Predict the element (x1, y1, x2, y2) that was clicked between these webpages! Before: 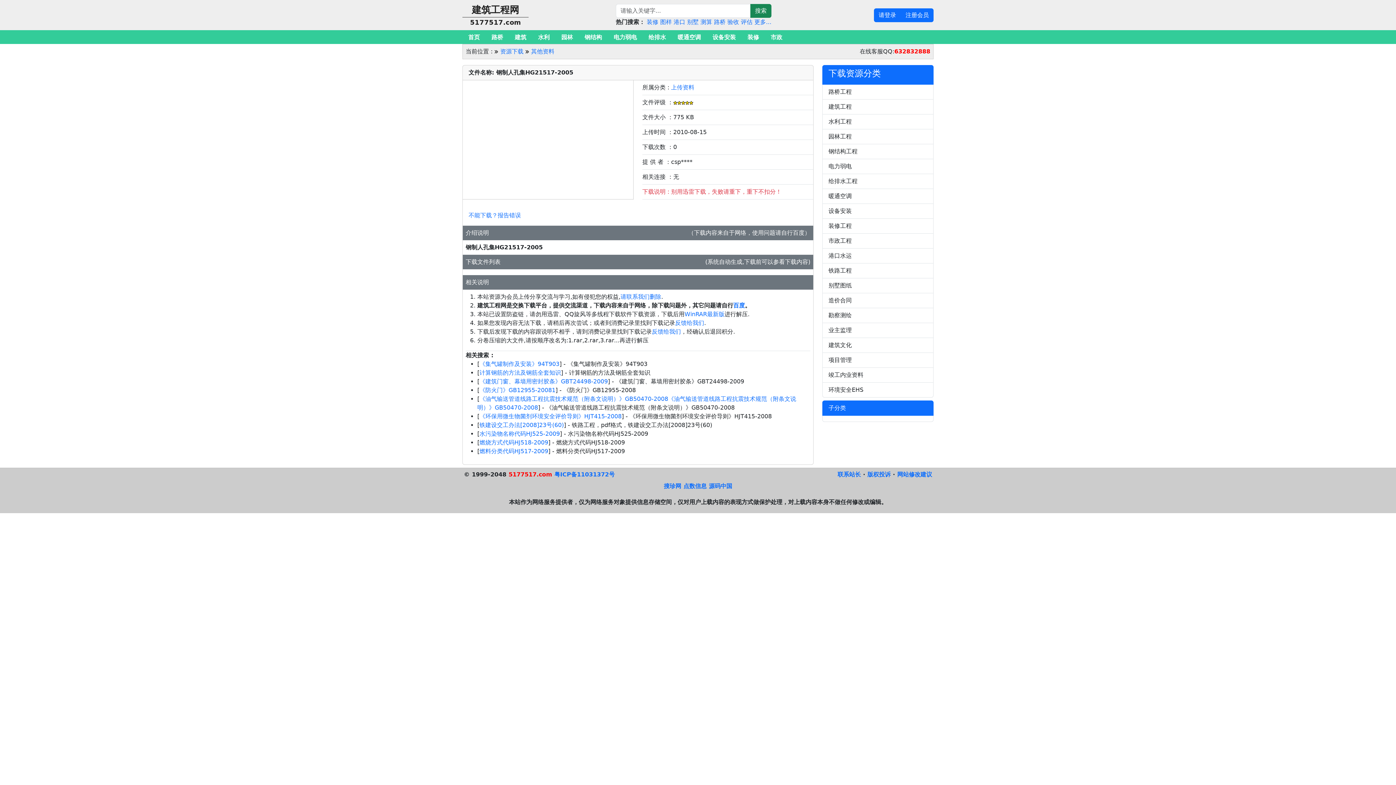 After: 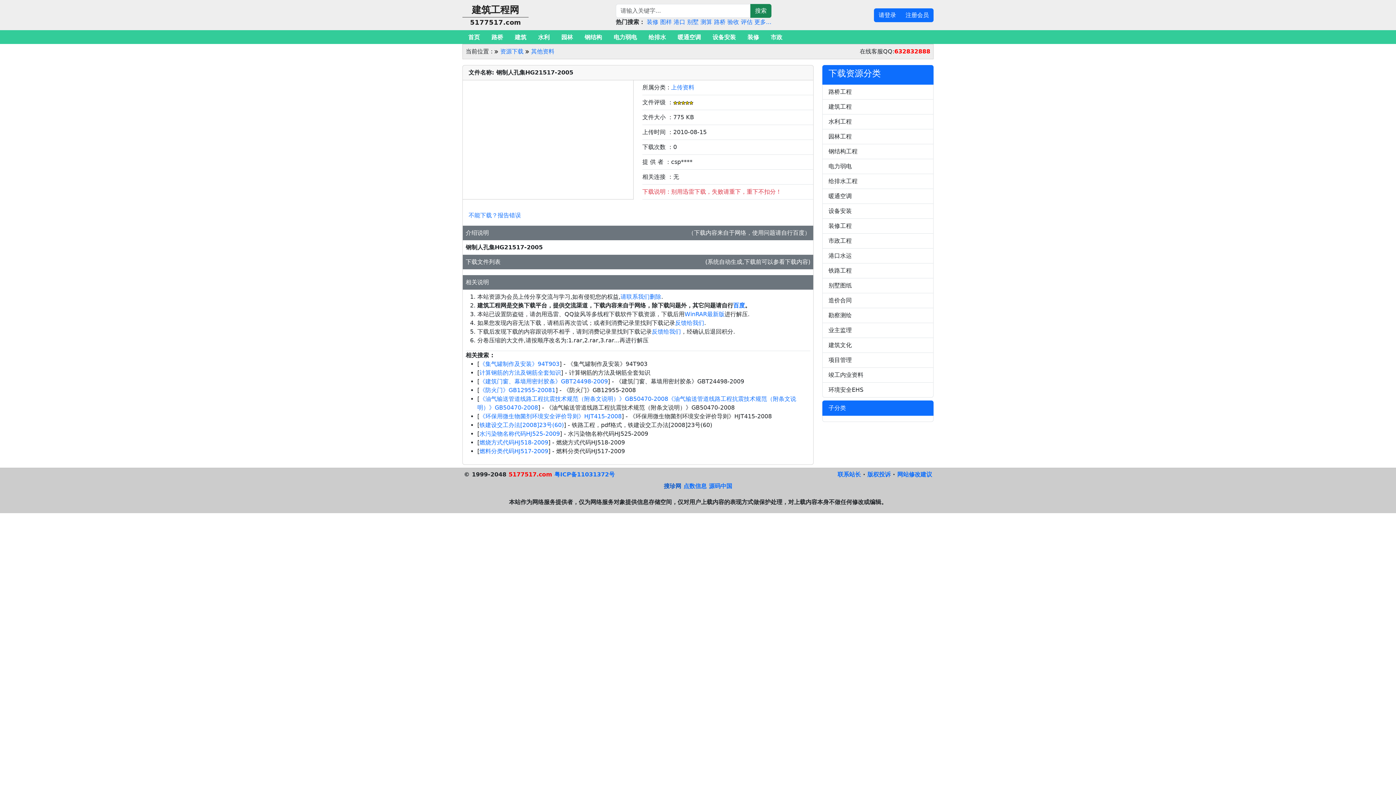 Action: label: 搜珍网 bbox: (664, 482, 681, 489)